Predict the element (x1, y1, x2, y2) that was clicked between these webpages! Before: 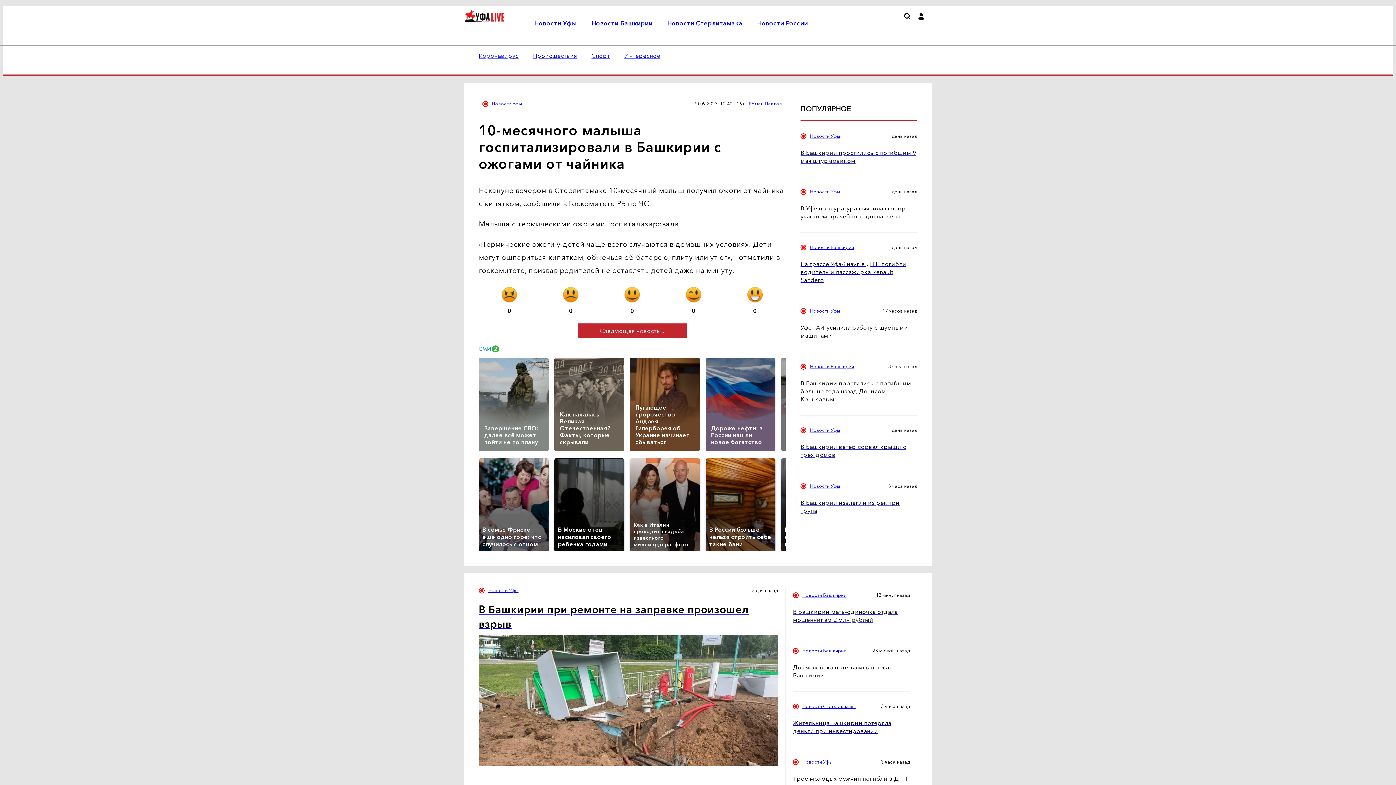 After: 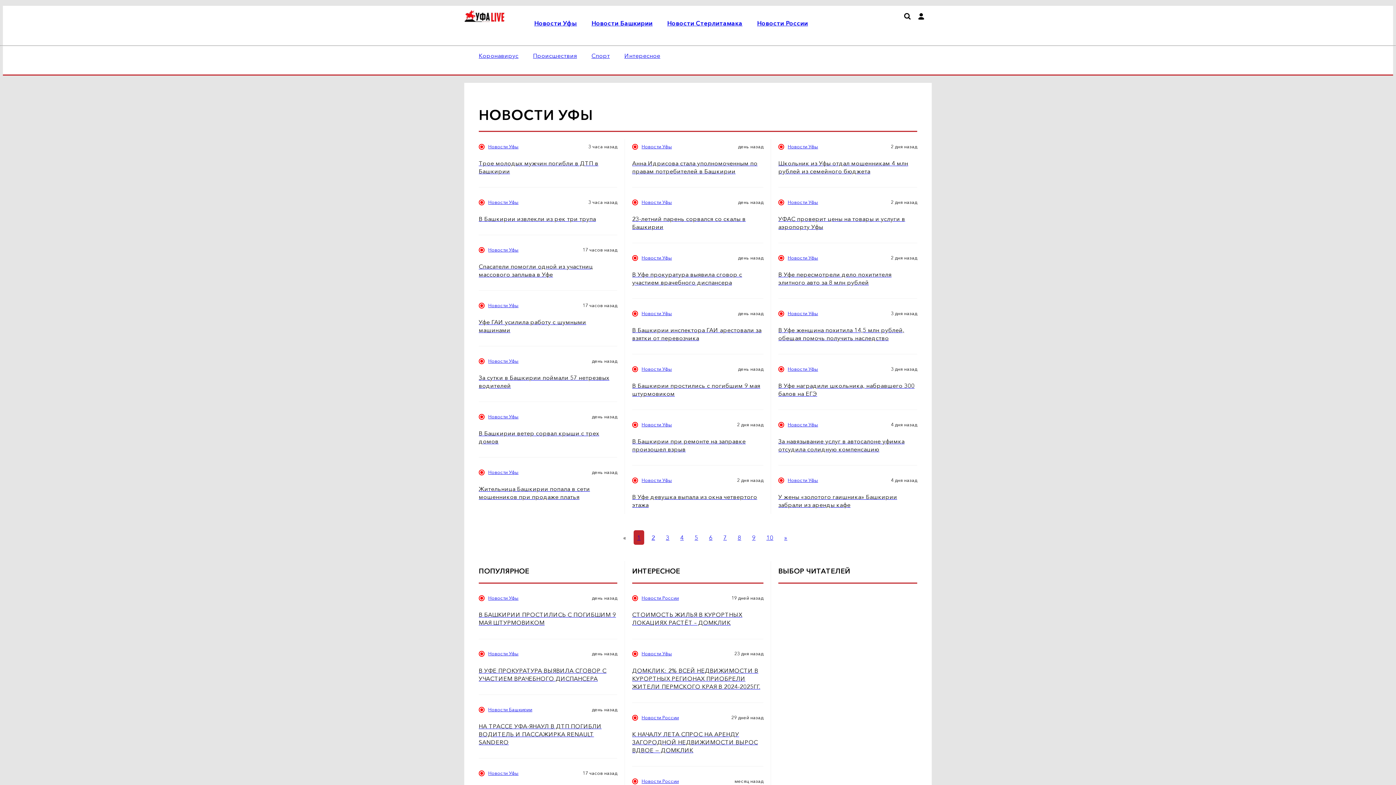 Action: label: Новости Уфы bbox: (810, 189, 840, 194)